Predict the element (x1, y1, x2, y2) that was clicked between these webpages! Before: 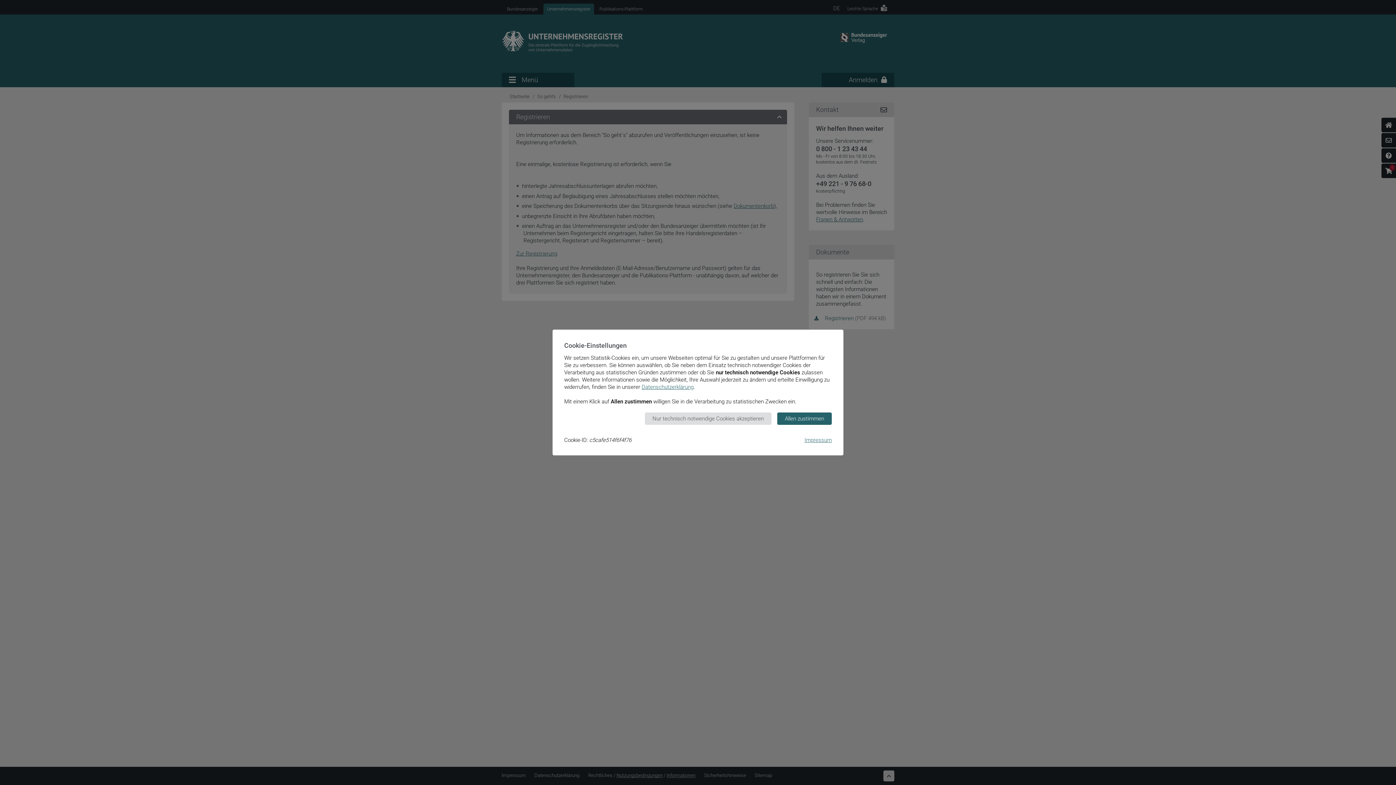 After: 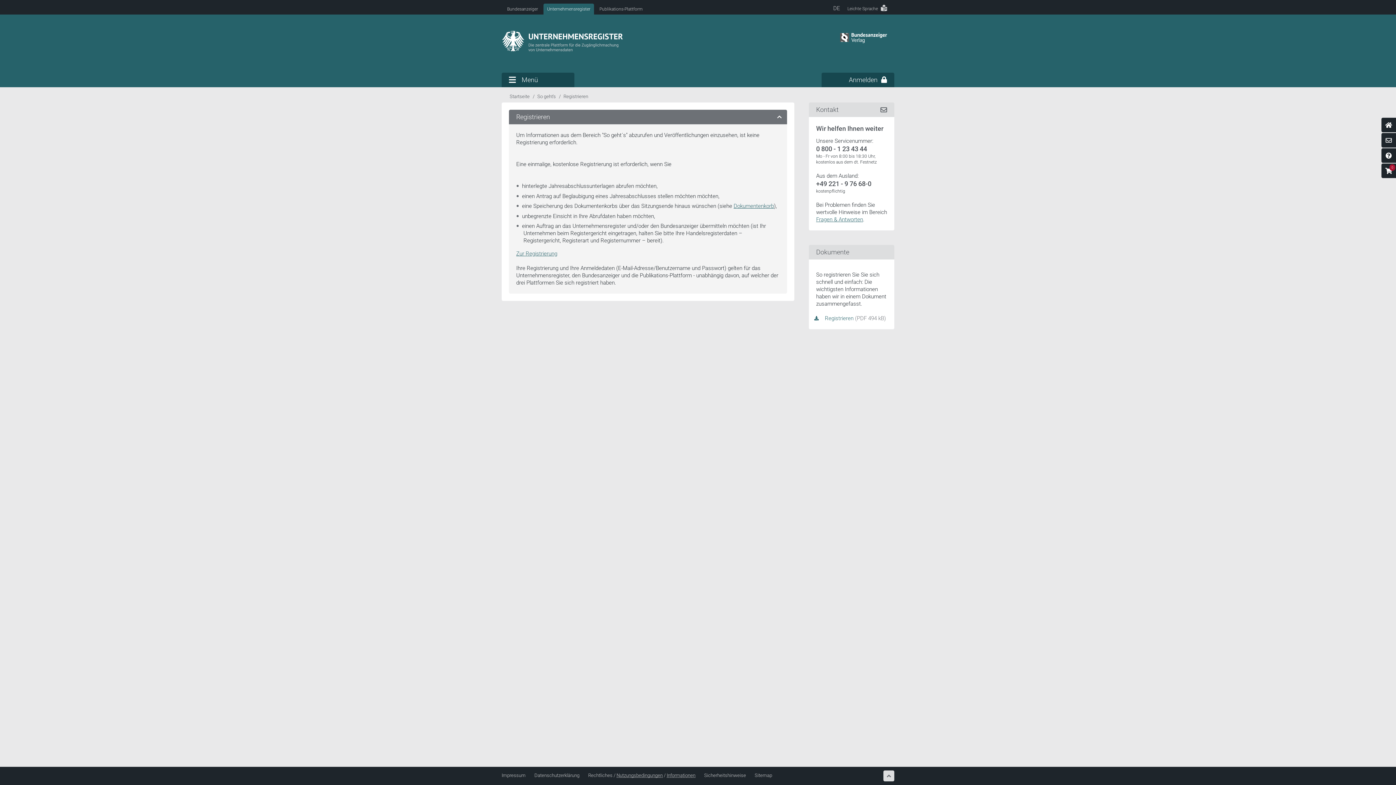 Action: label: Nur technisch notwendige Cookies akzeptieren bbox: (645, 412, 771, 425)